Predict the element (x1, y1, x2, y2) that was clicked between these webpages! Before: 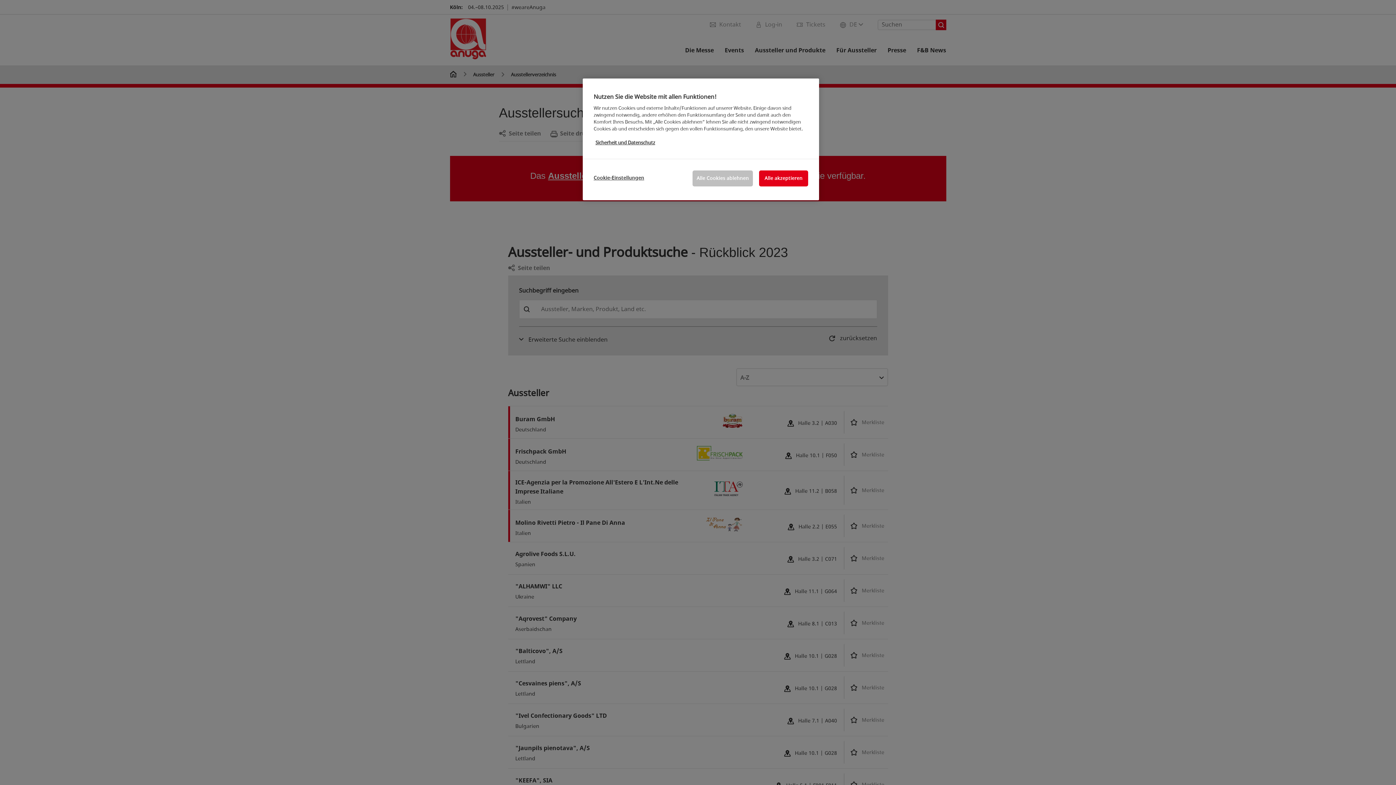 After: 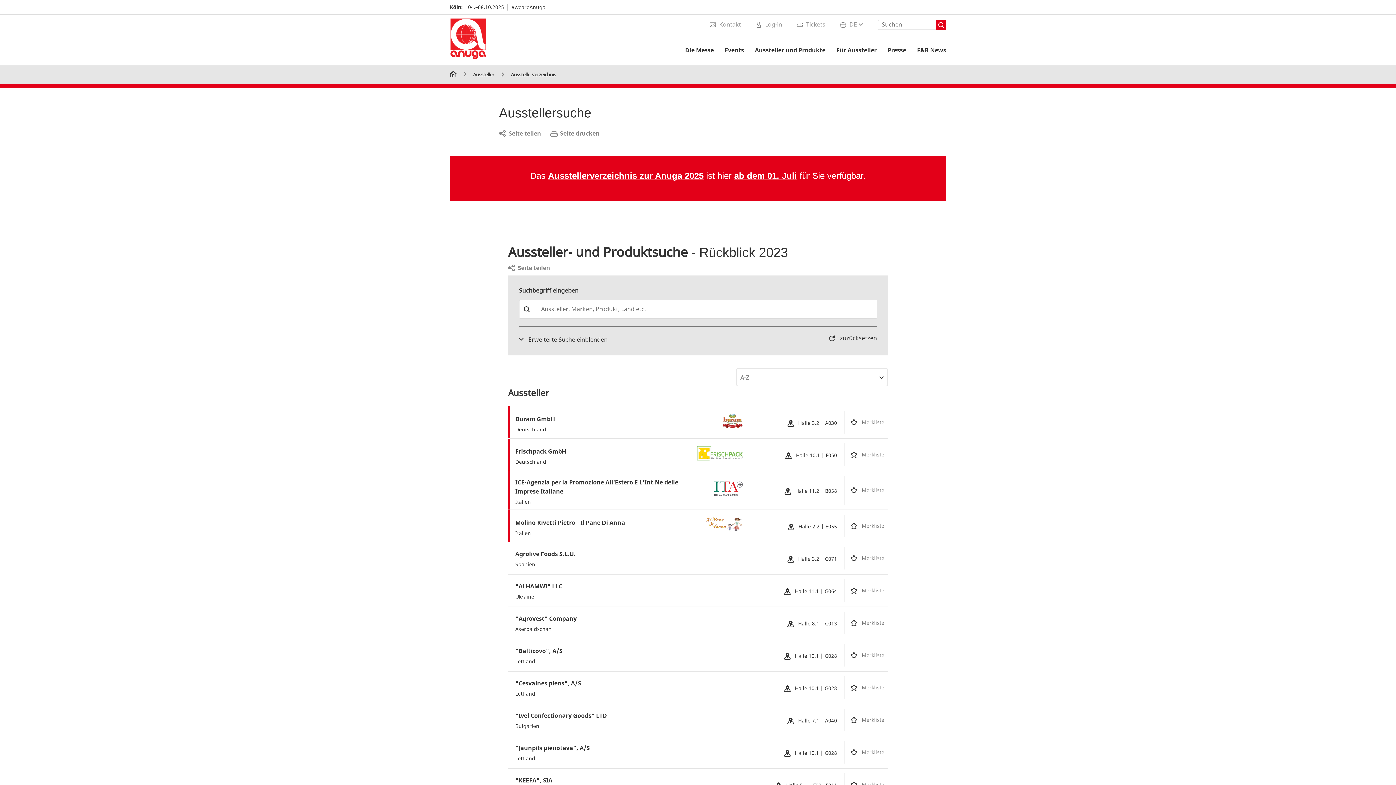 Action: bbox: (692, 170, 753, 186) label: Alle Cookies ablehnen